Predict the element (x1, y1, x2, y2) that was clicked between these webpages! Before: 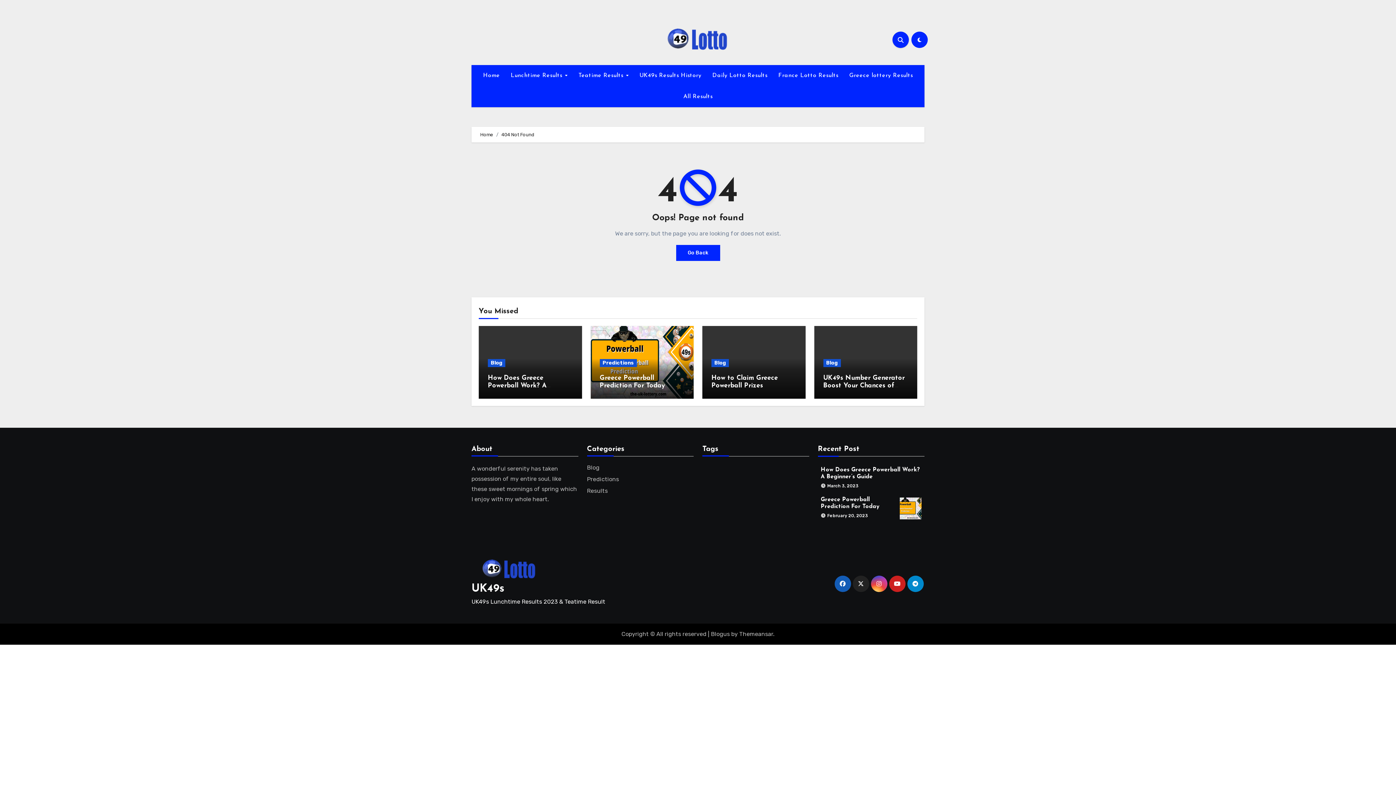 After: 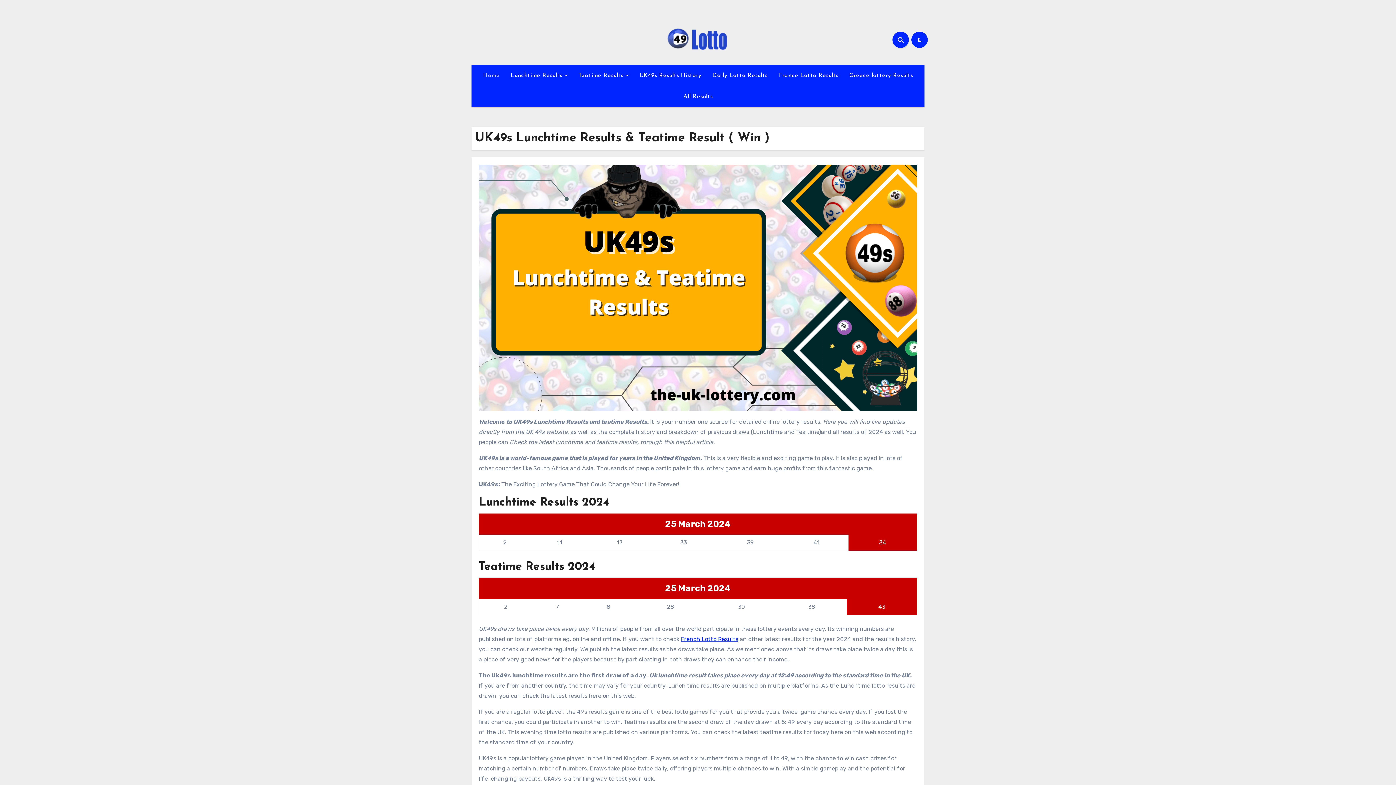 Action: bbox: (471, 583, 504, 594) label: UK49s